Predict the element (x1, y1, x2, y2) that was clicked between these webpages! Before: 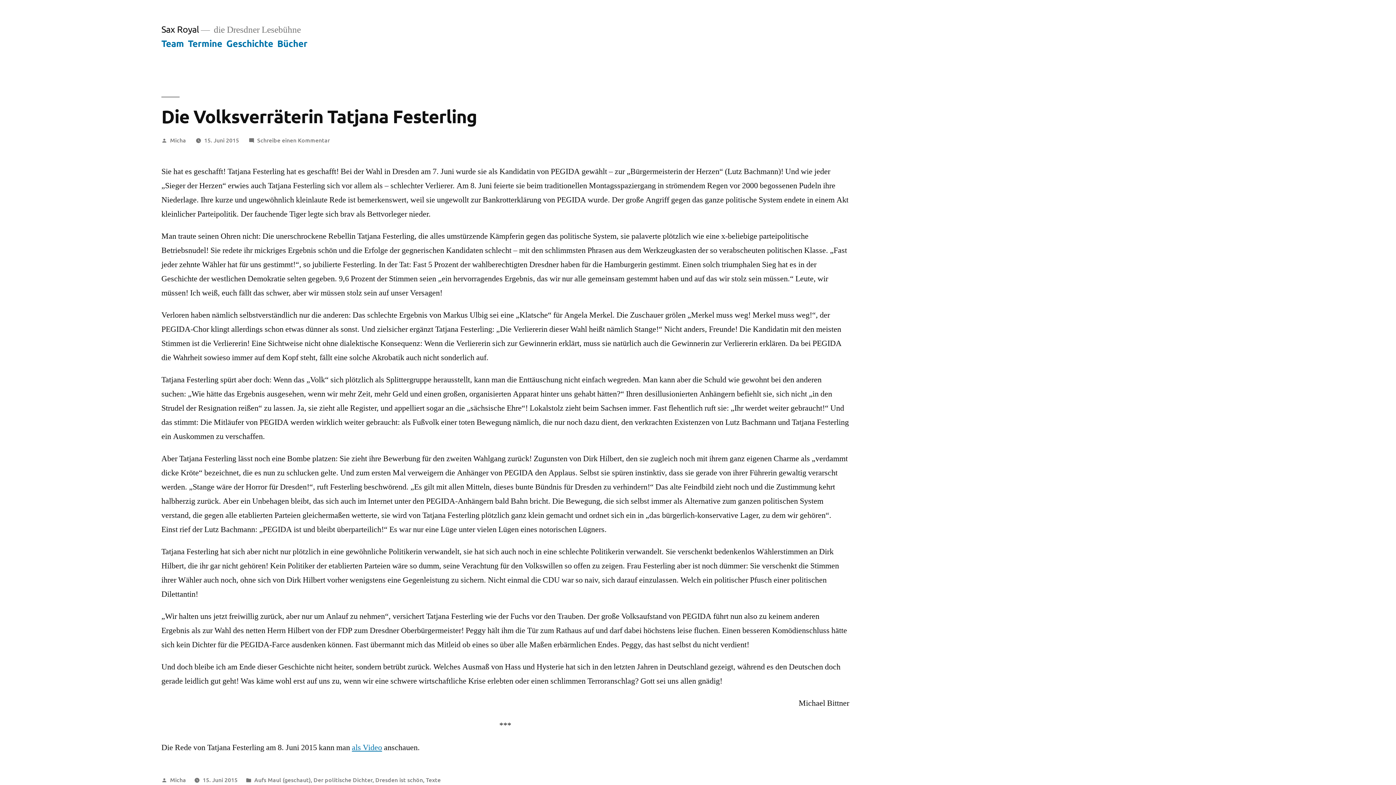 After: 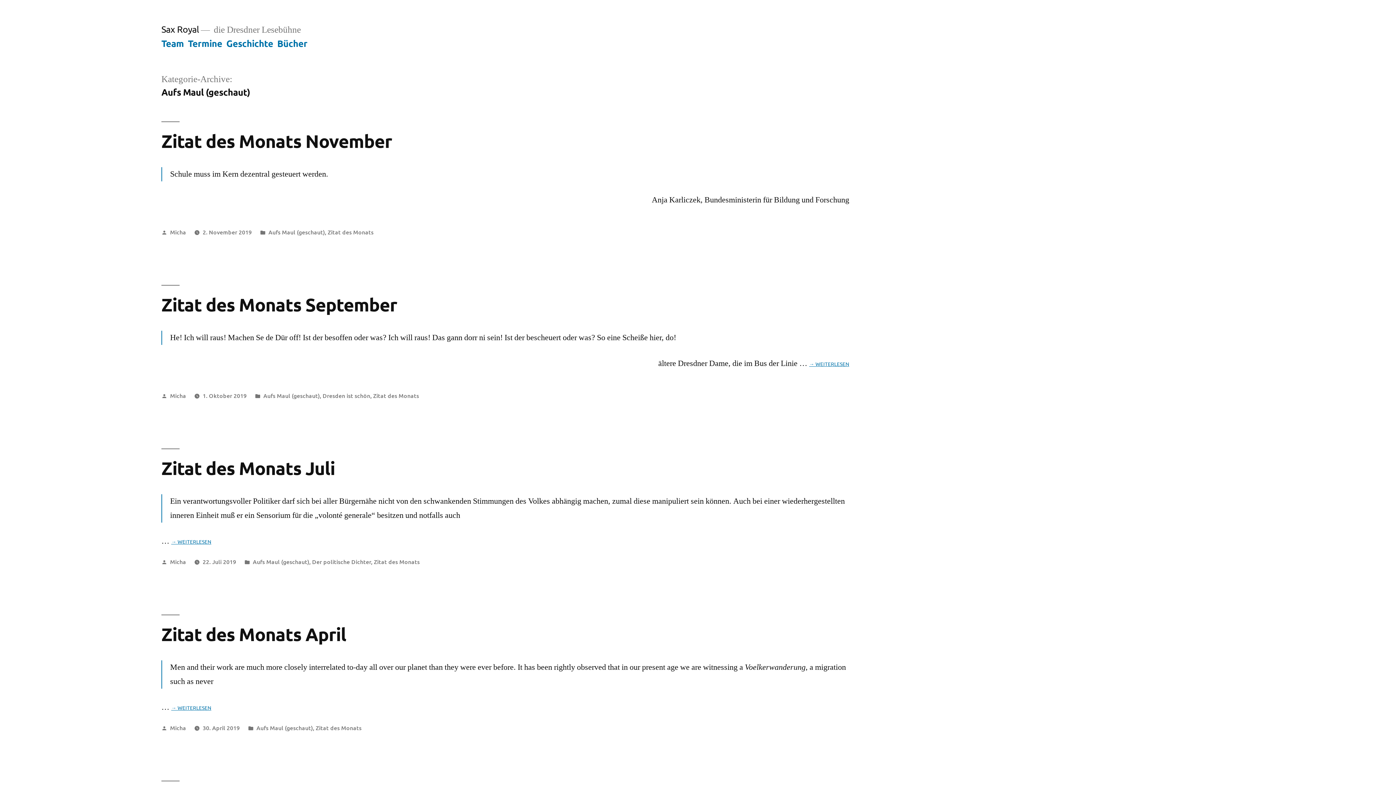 Action: label: Aufs Maul (geschaut) bbox: (254, 775, 310, 783)